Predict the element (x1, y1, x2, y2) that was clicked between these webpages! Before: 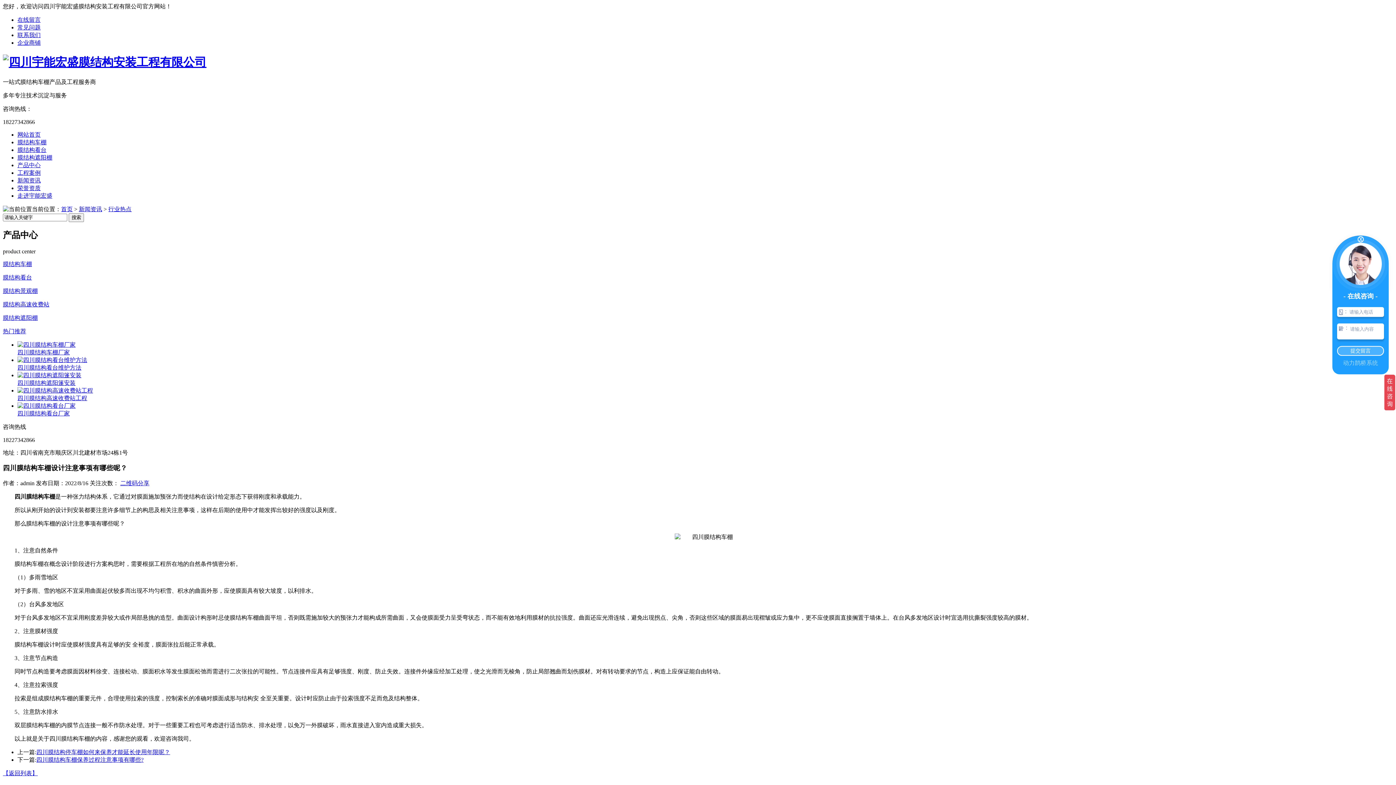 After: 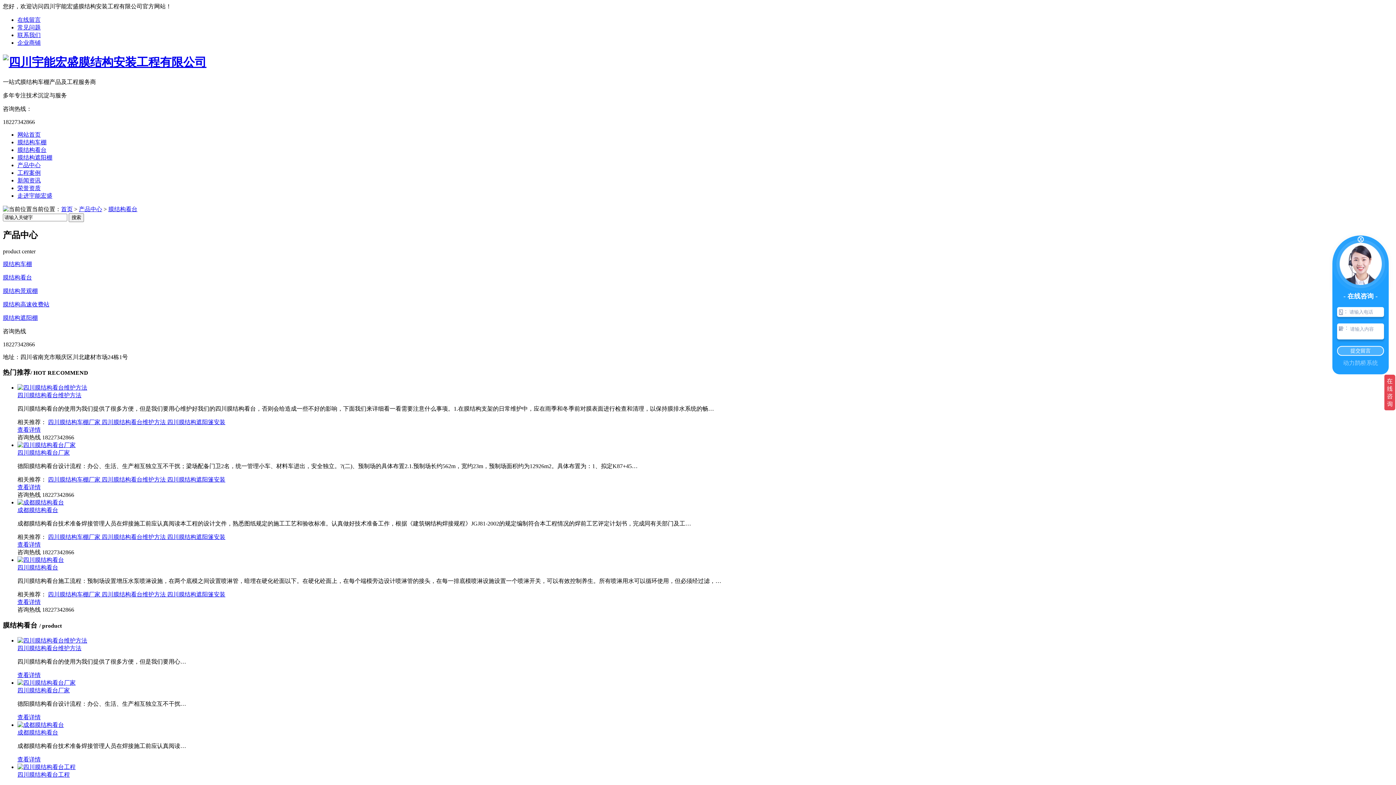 Action: bbox: (2, 274, 32, 280) label: 膜结构看台